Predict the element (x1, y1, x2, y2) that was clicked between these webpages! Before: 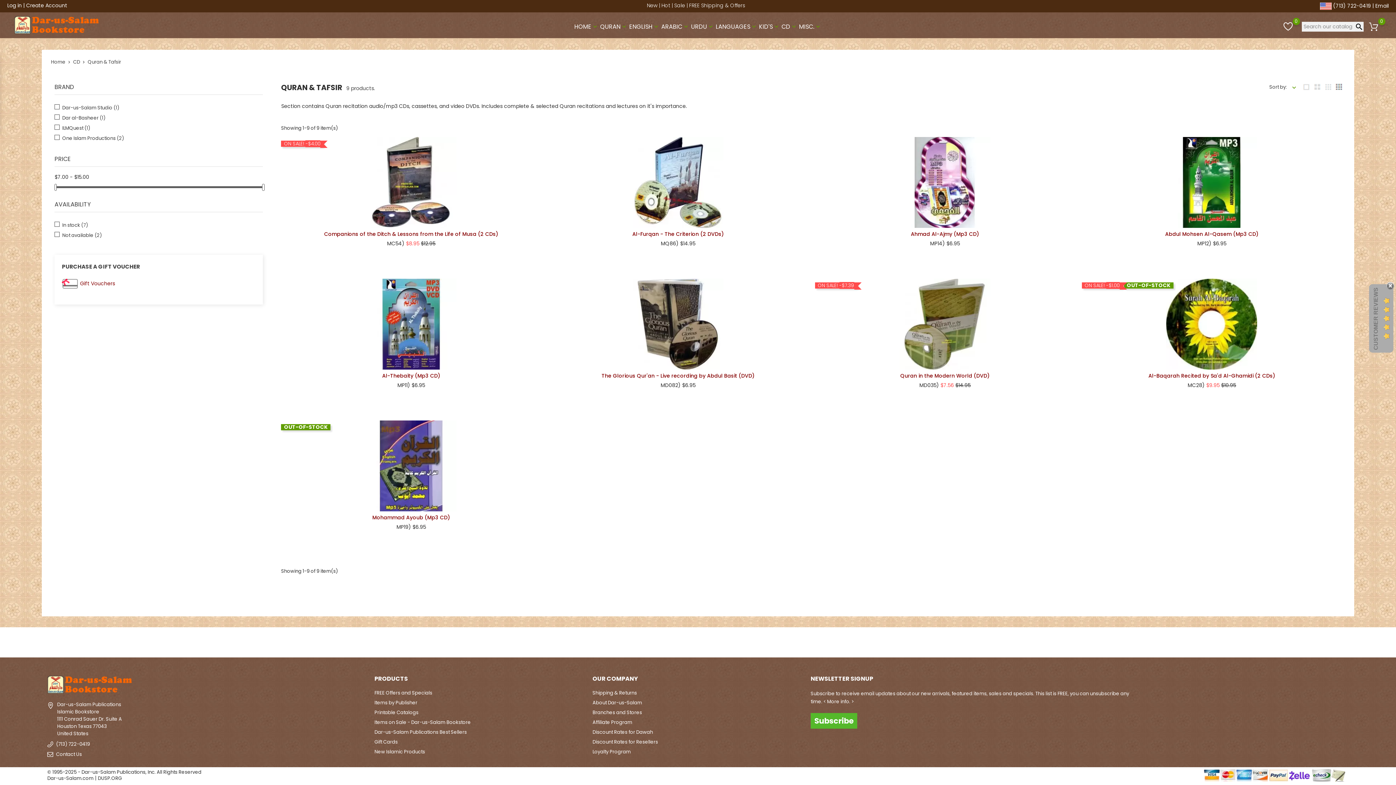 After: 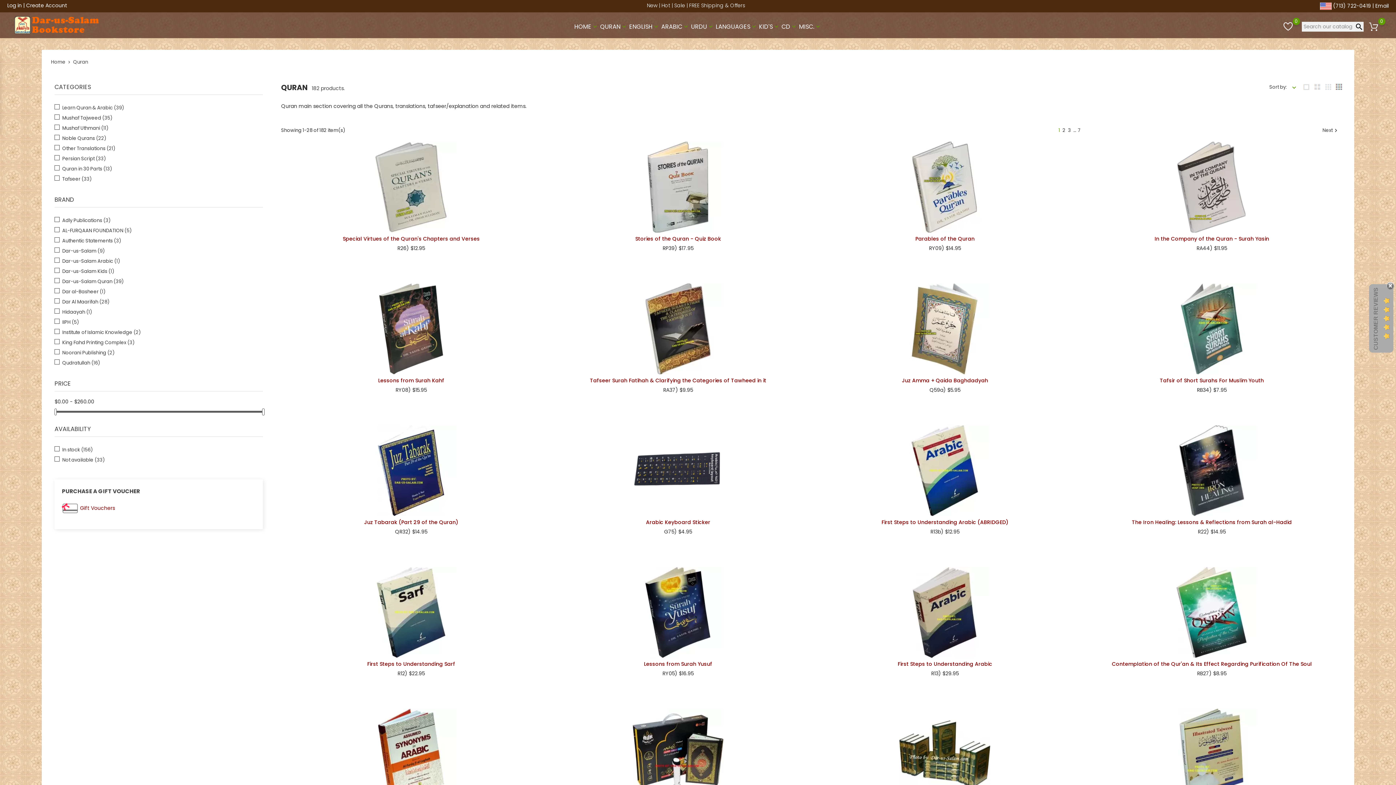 Action: label: QURANkeyboard_arrow_down bbox: (600, 16, 628, 33)